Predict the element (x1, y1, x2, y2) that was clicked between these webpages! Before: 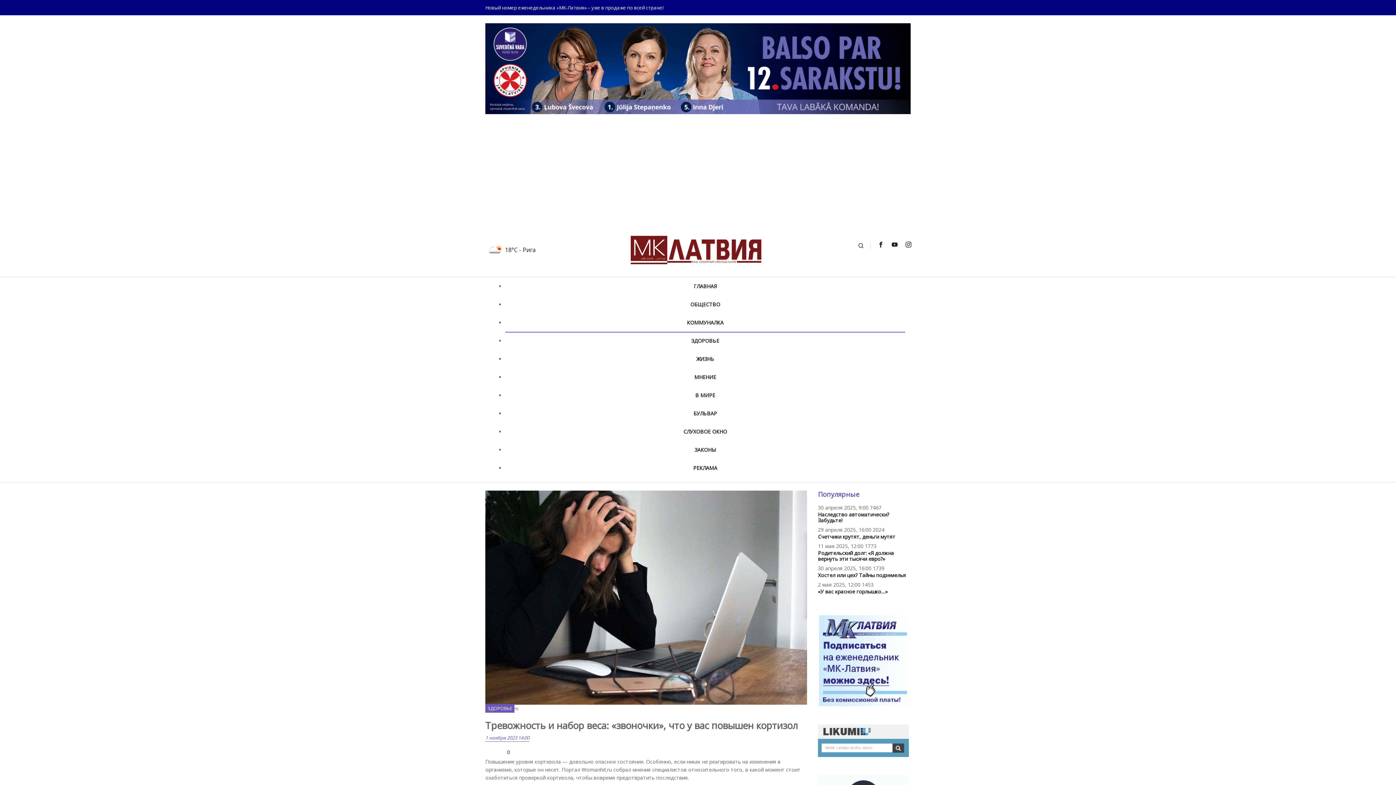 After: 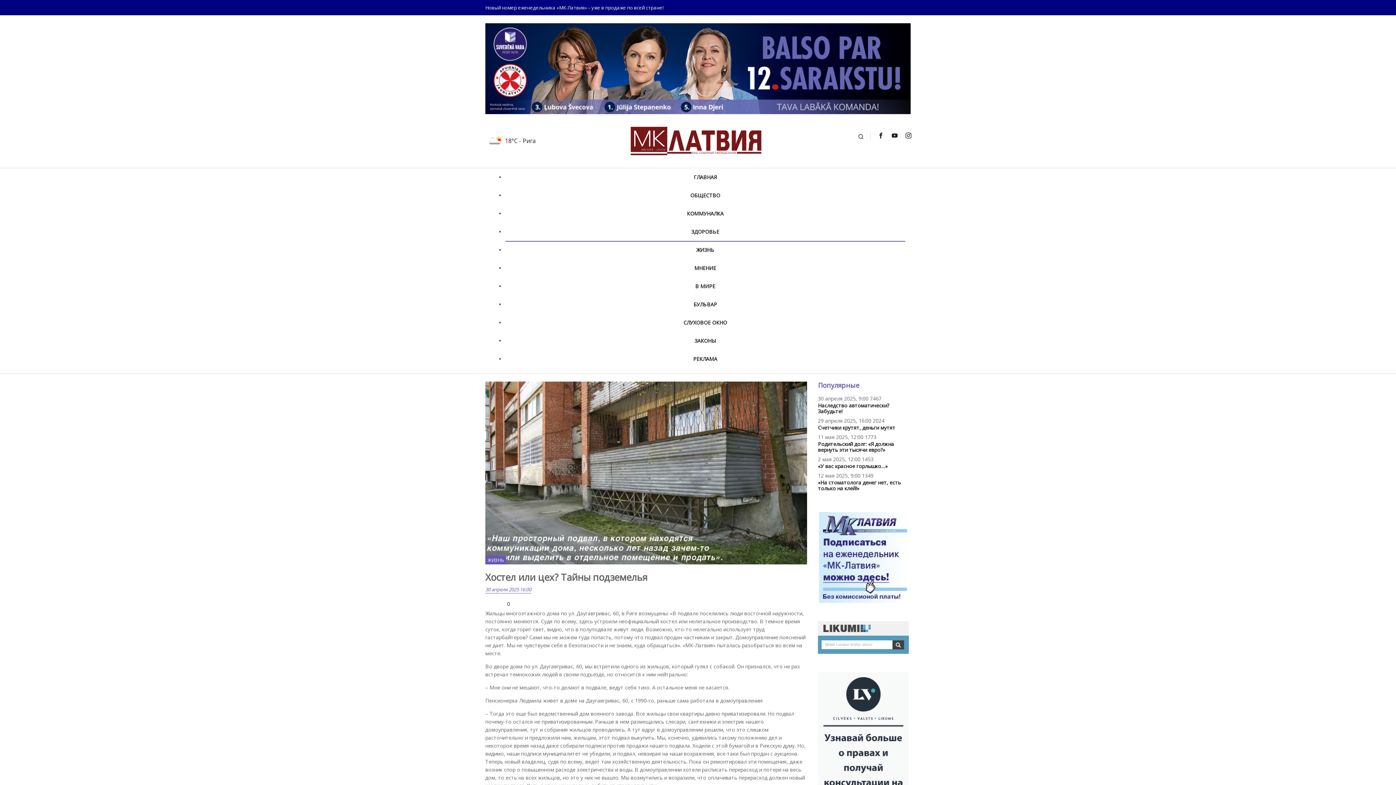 Action: bbox: (818, 571, 906, 578) label: Хостел или цех? Тайны подземелья